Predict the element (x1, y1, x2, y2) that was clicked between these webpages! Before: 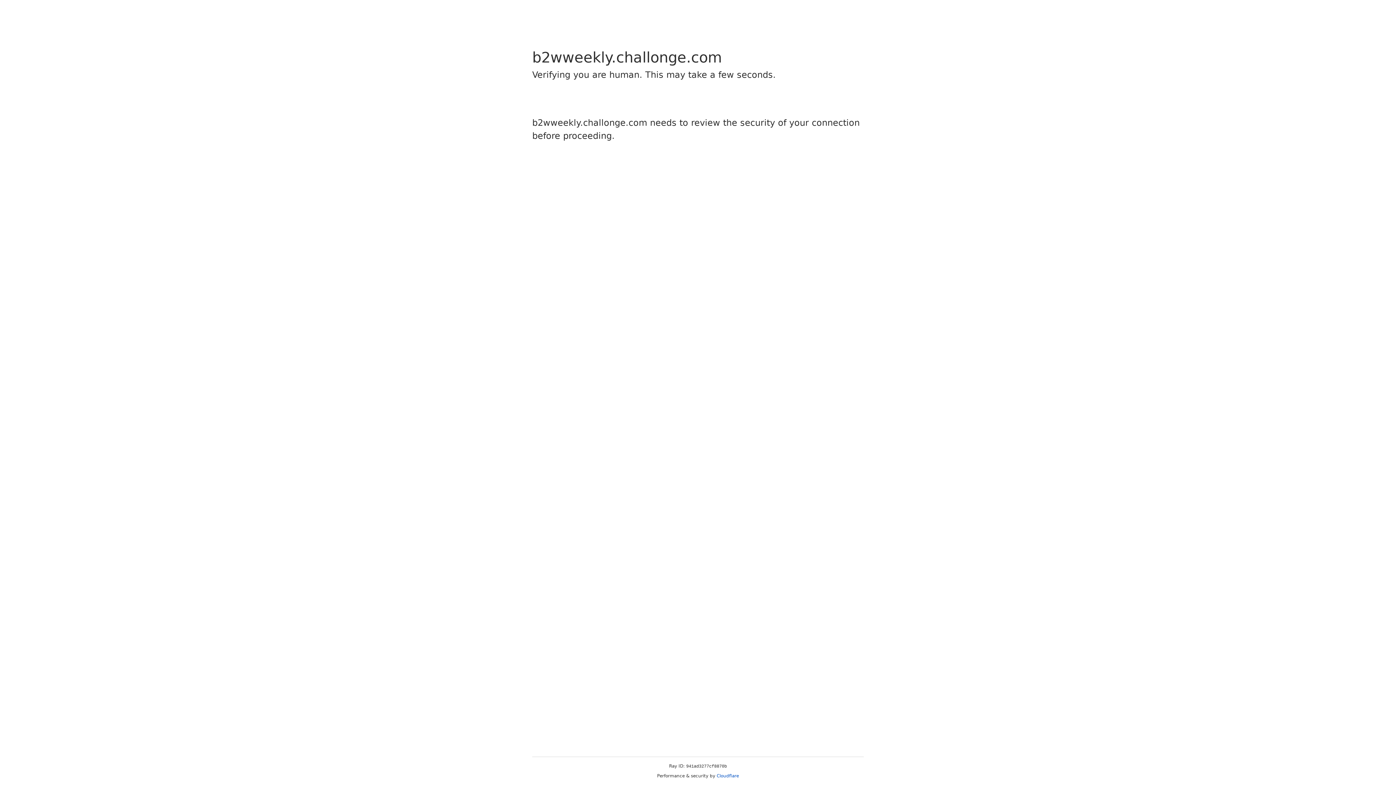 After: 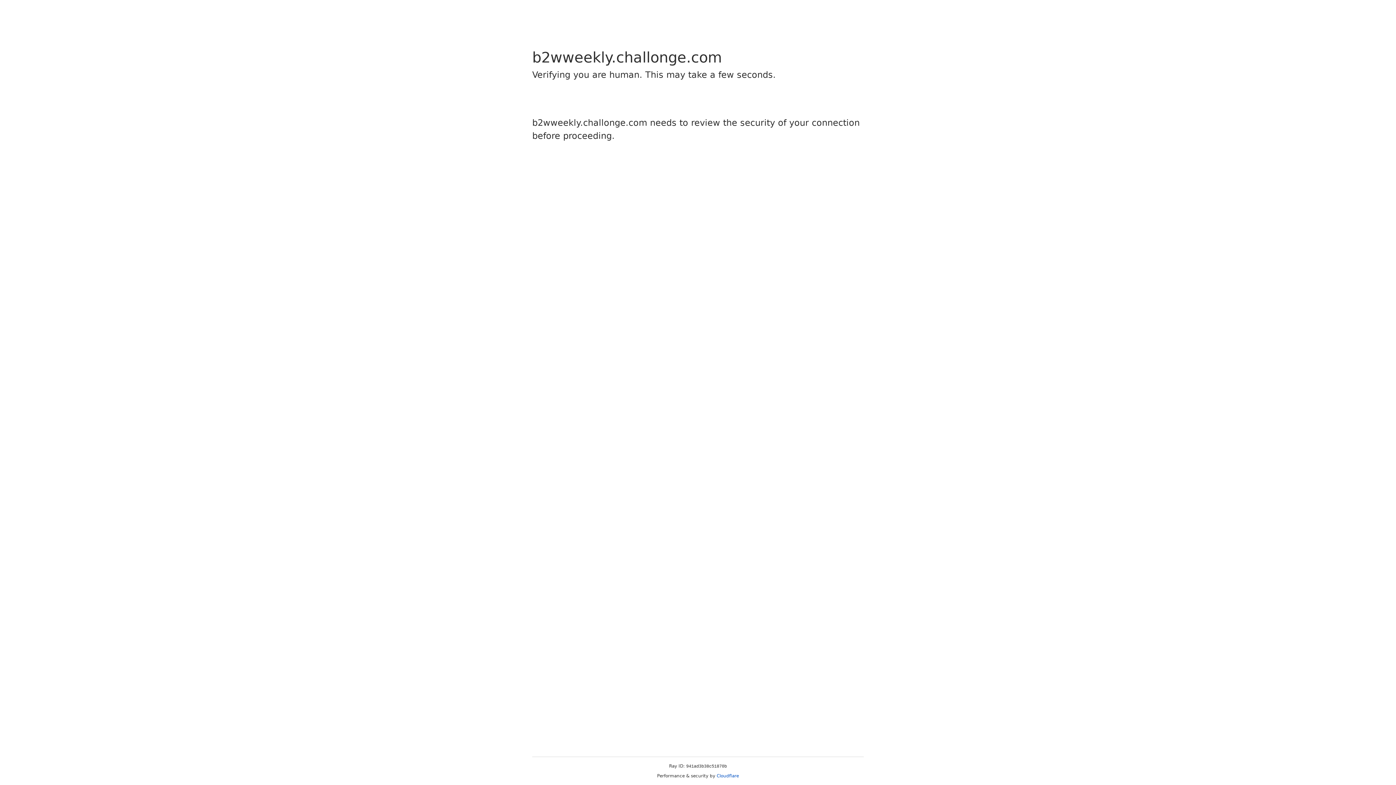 Action: label: Cloudflare bbox: (716, 773, 739, 778)